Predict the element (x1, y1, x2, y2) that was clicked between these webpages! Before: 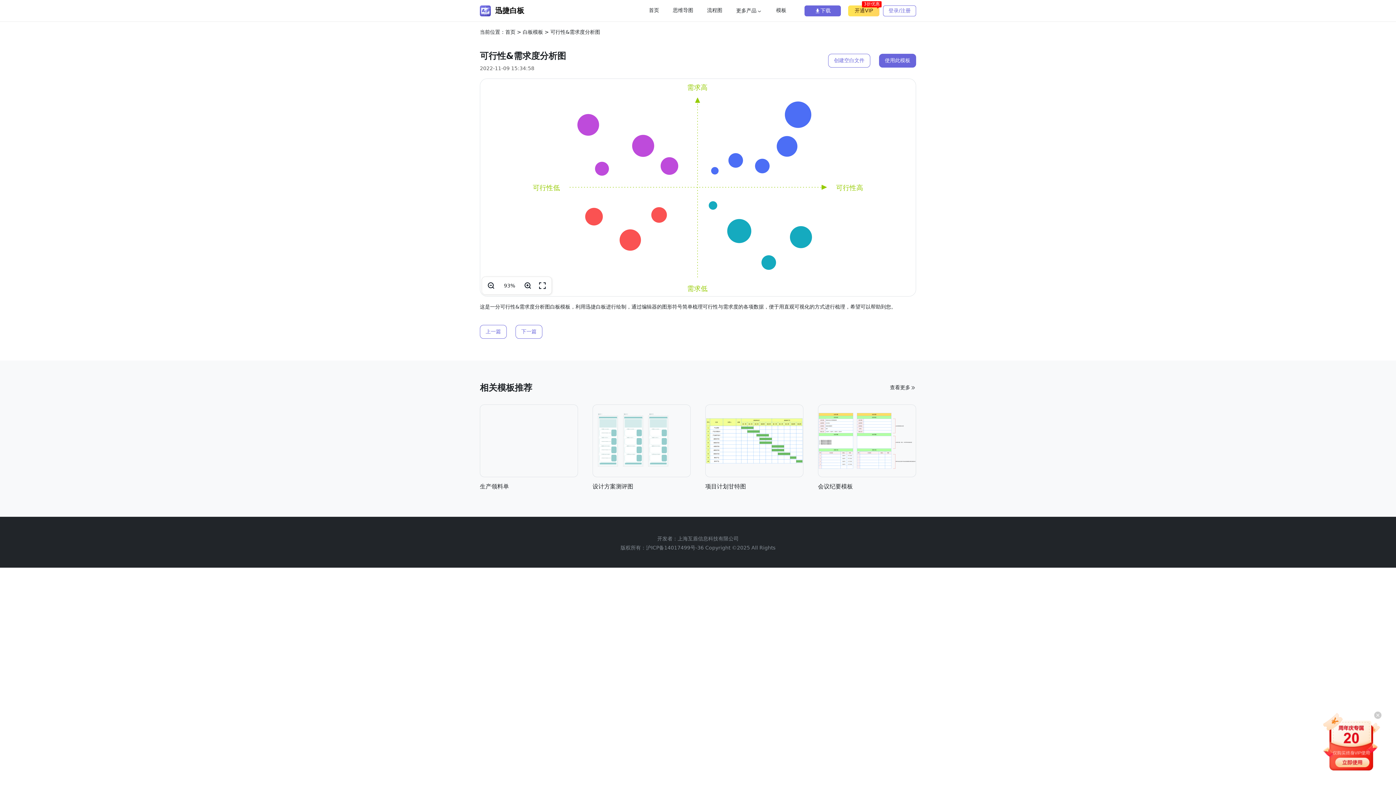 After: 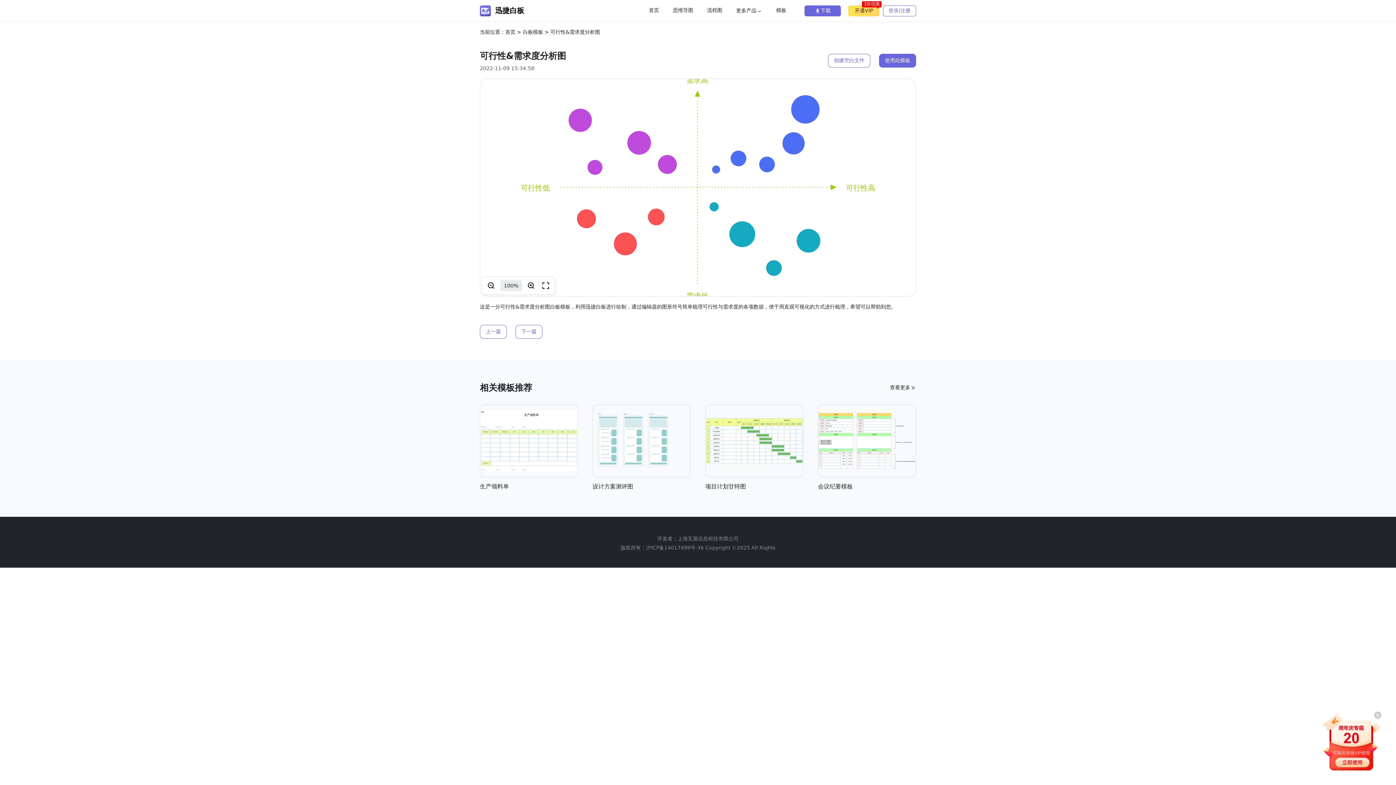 Action: bbox: (504, 282, 515, 288) label: 93%